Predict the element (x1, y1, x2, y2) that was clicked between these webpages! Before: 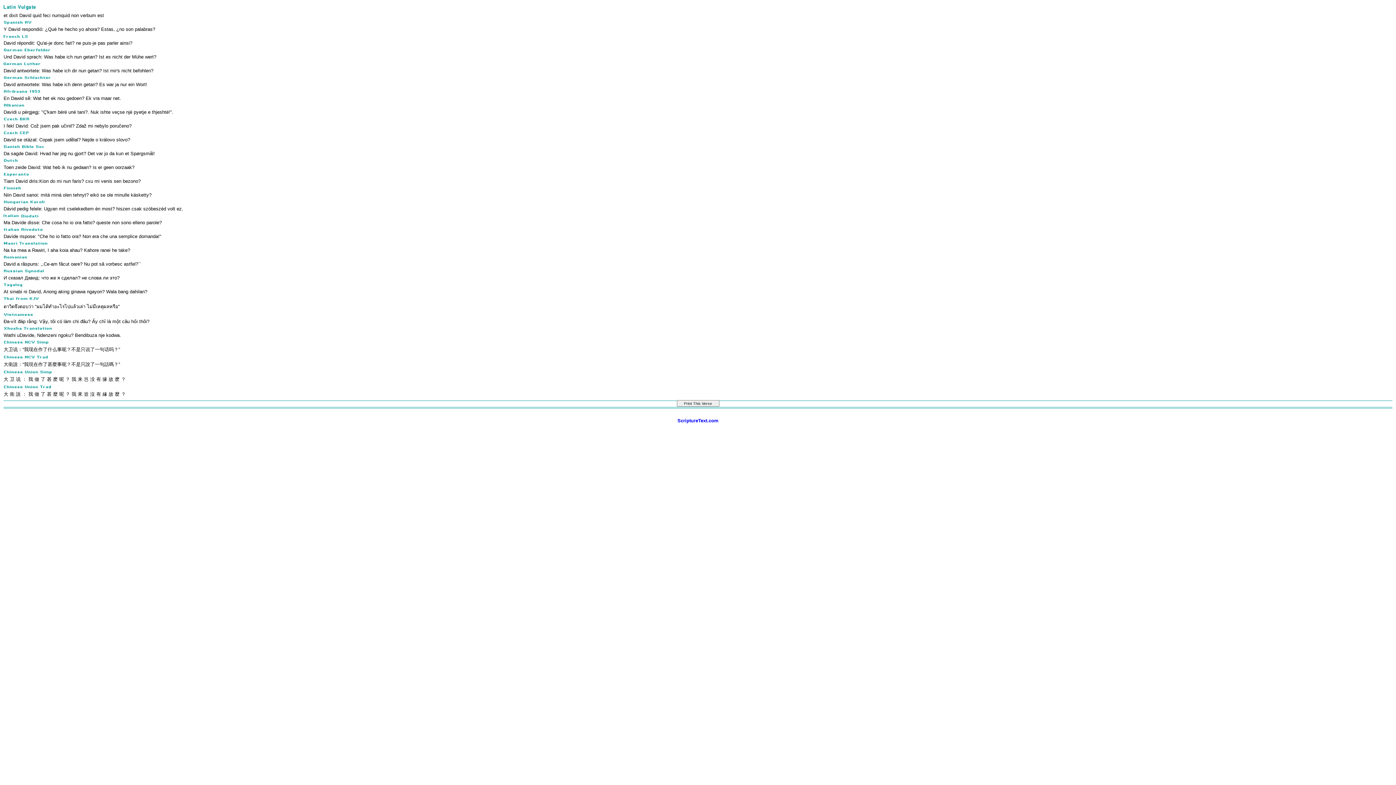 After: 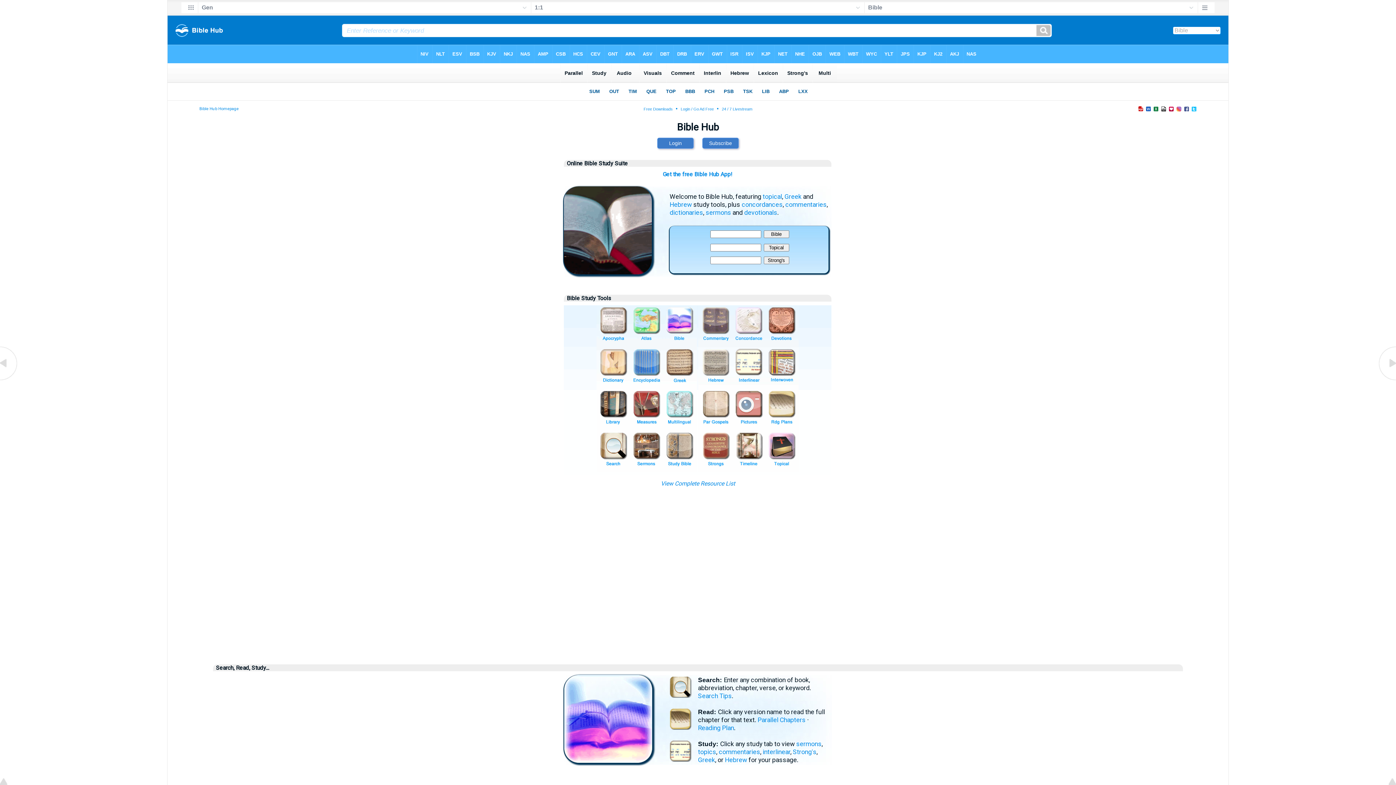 Action: label: 
ScriptureText.com bbox: (677, 418, 718, 423)